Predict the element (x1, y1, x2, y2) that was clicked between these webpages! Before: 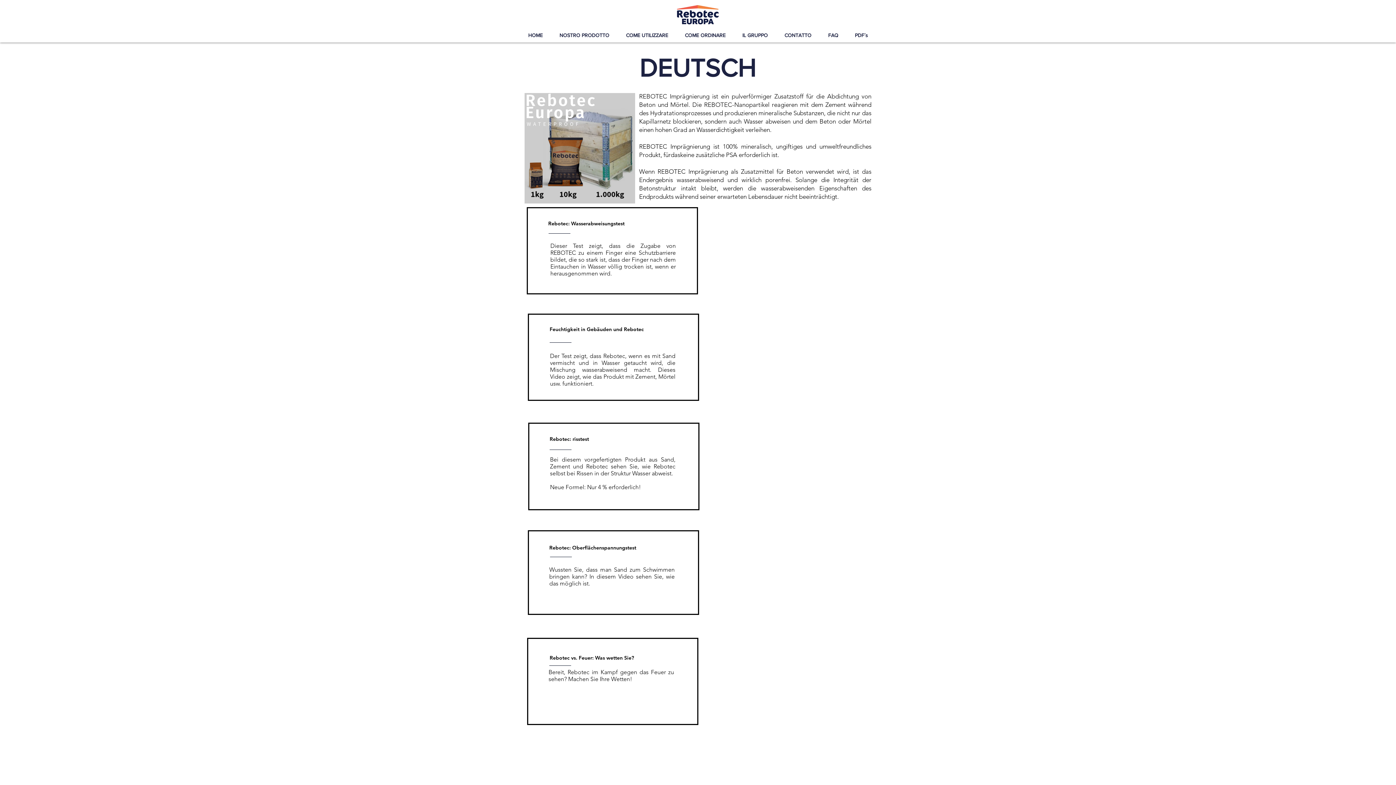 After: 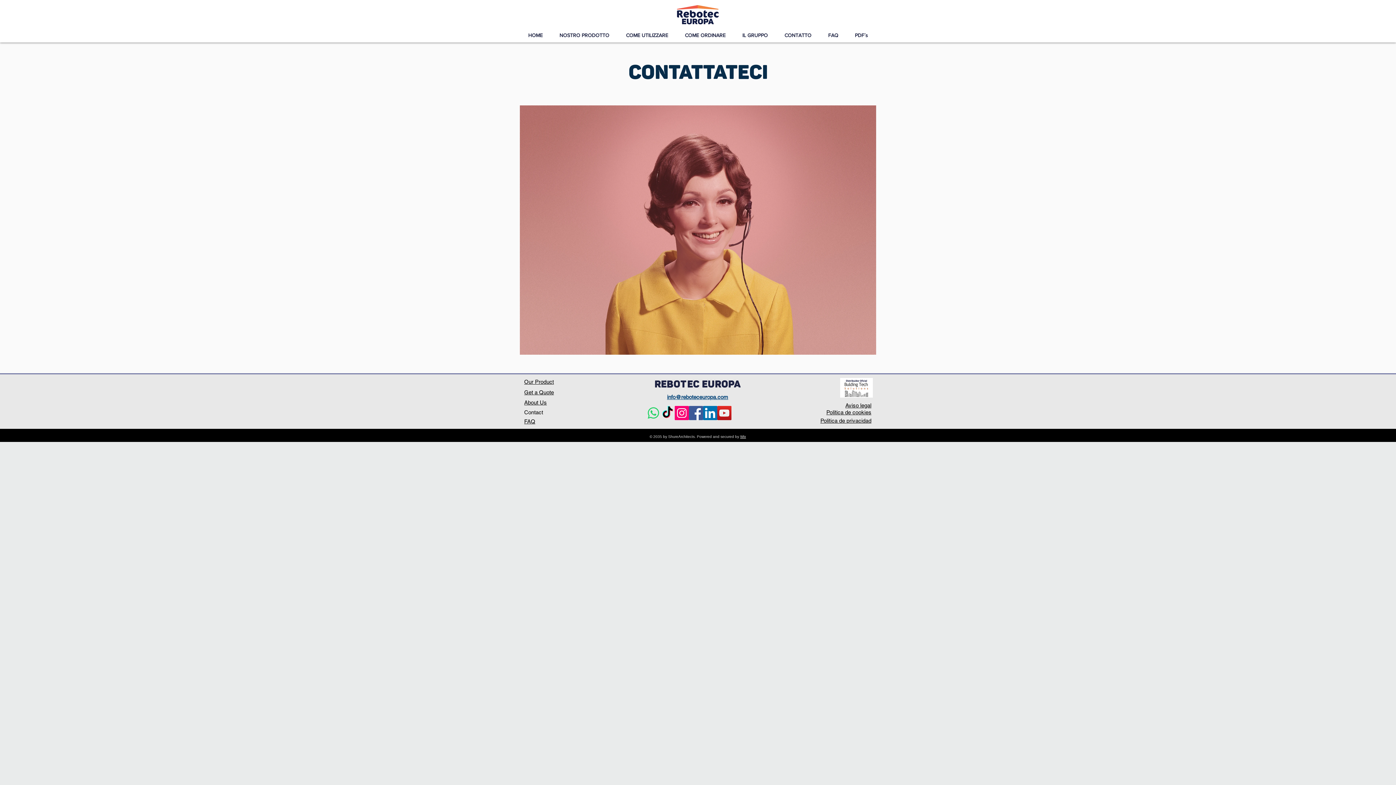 Action: label: CONTATTO bbox: (776, 28, 820, 42)